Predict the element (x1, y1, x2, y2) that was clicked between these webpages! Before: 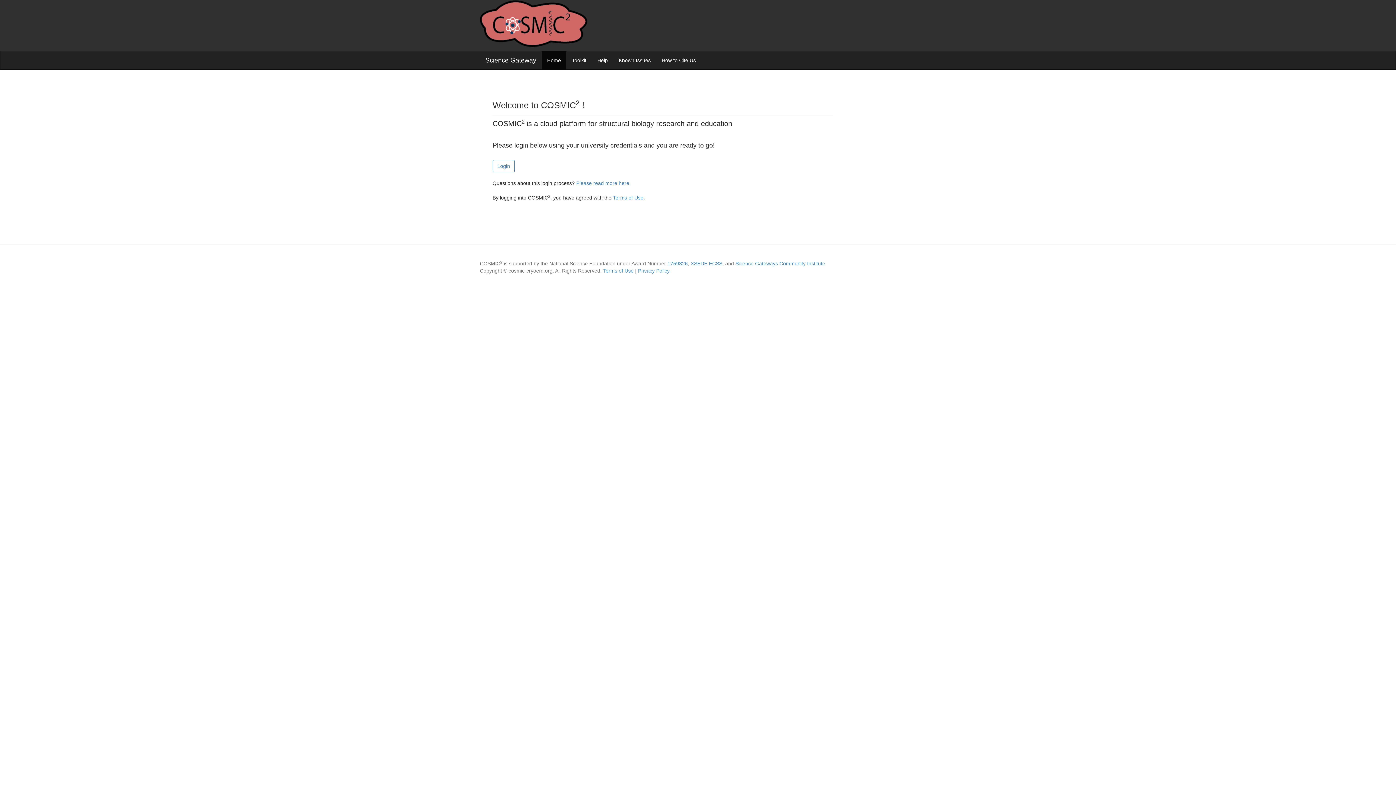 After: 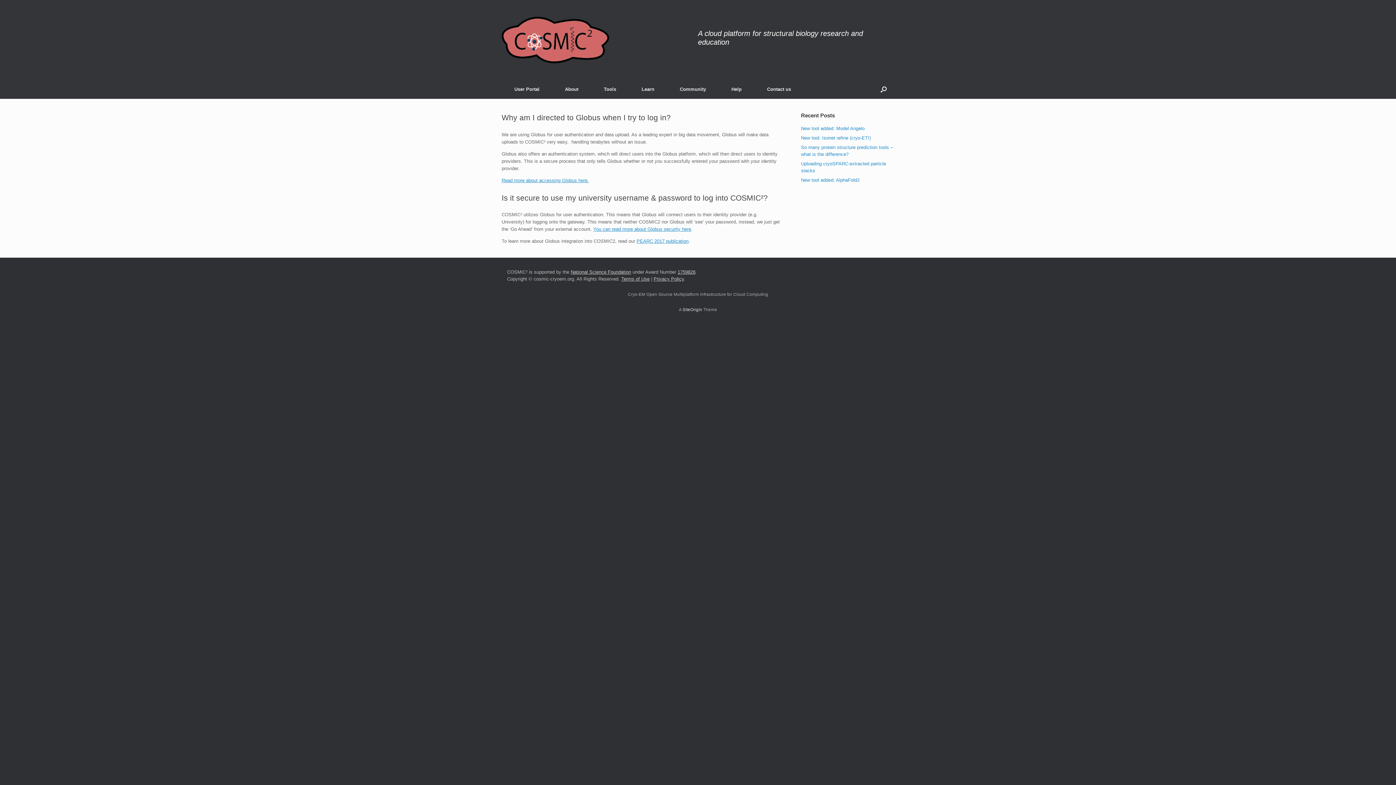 Action: label: Please read more here. bbox: (576, 180, 630, 186)